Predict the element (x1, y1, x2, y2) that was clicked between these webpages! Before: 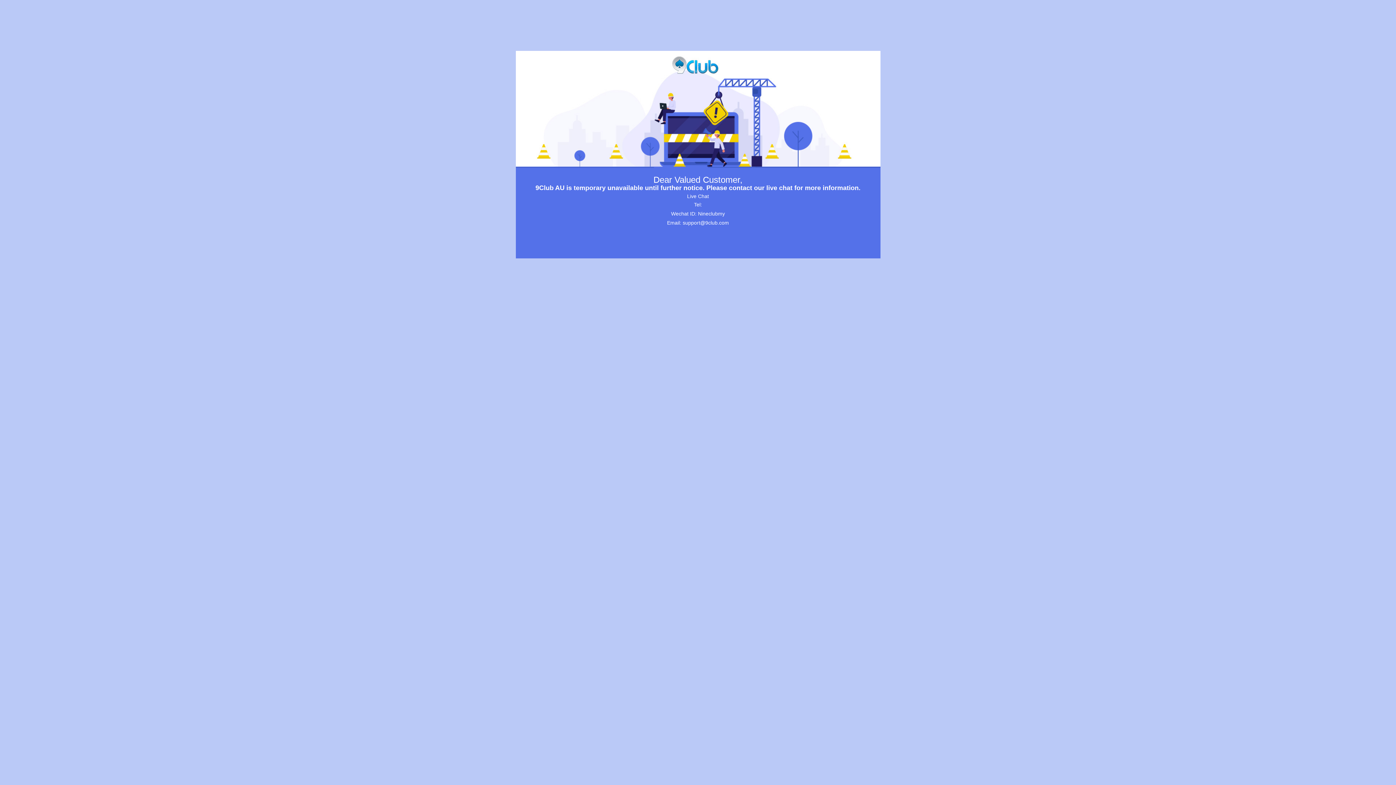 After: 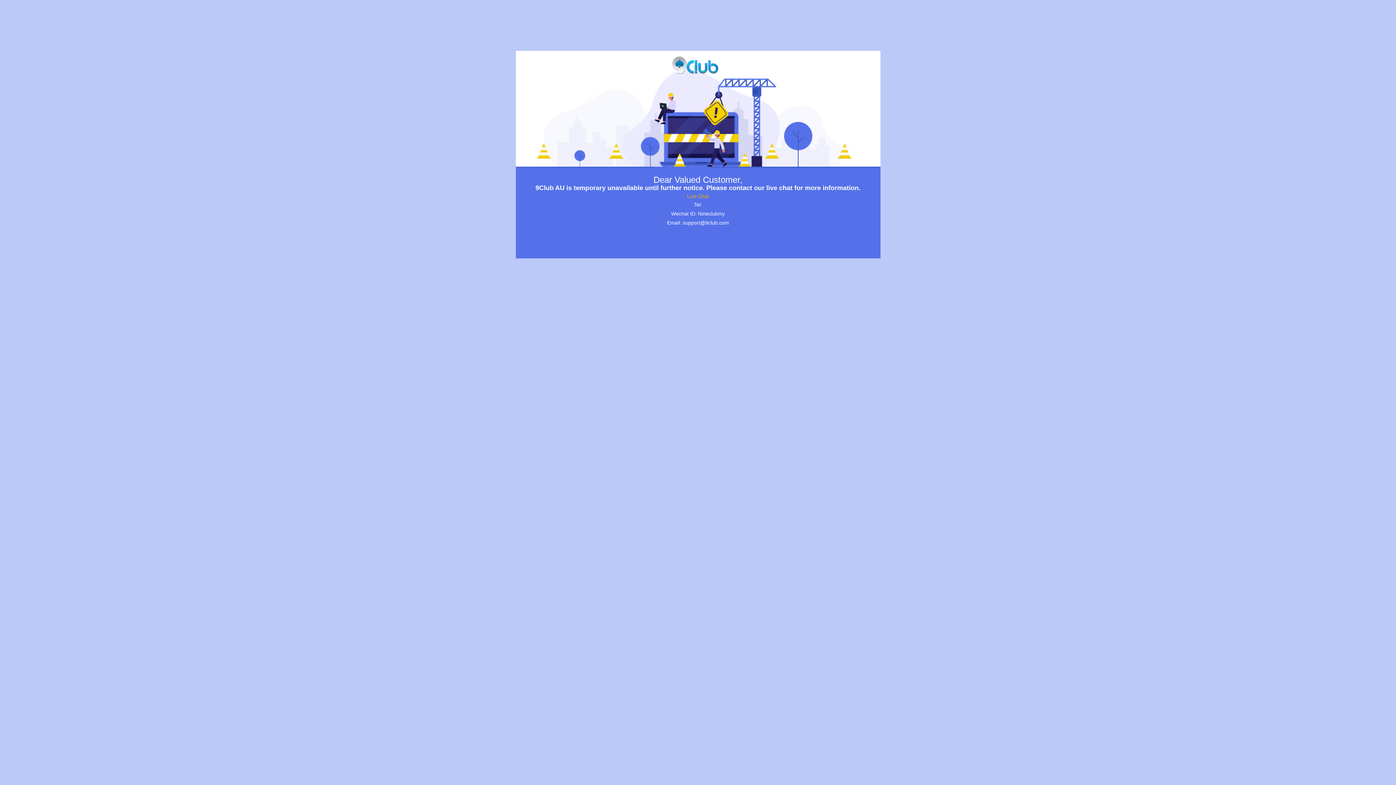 Action: bbox: (687, 193, 709, 199) label: Live Chat